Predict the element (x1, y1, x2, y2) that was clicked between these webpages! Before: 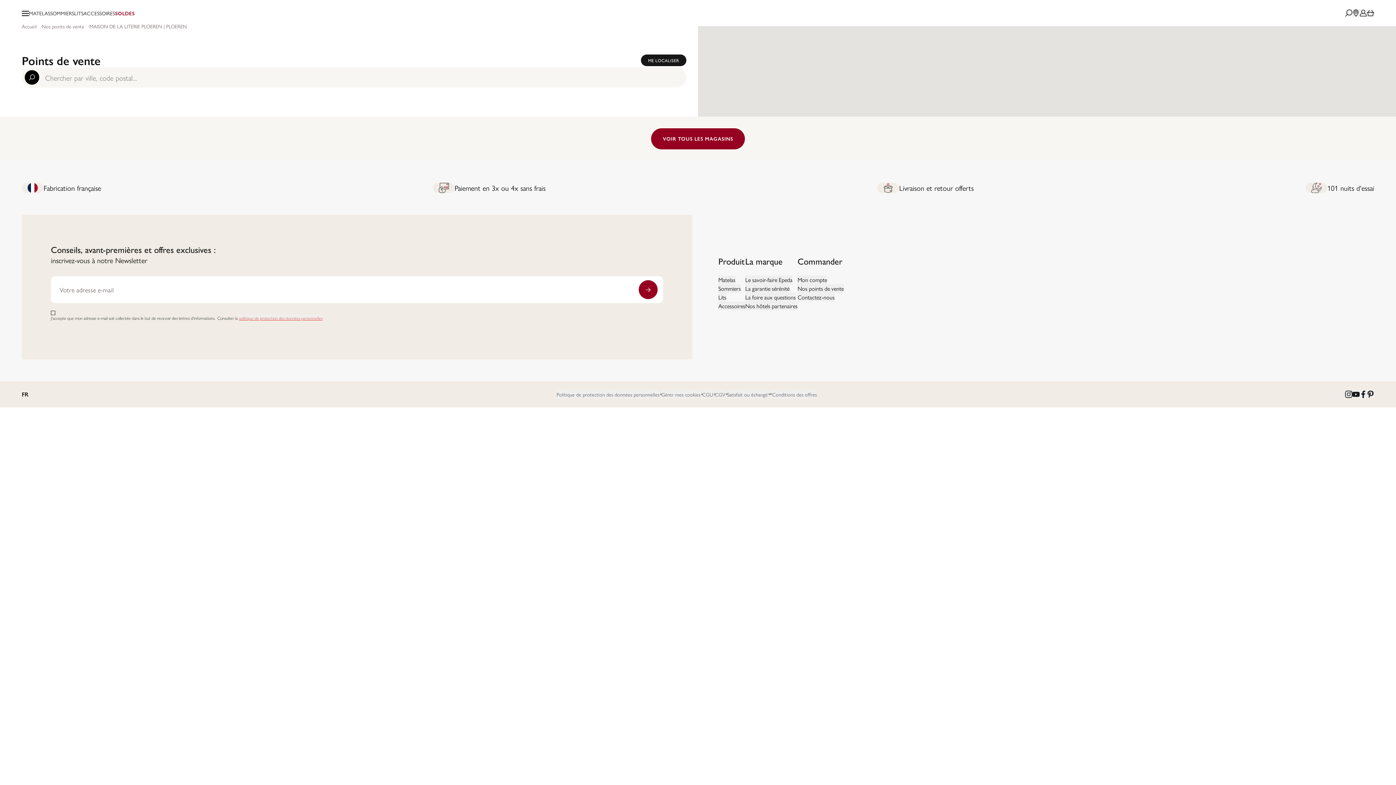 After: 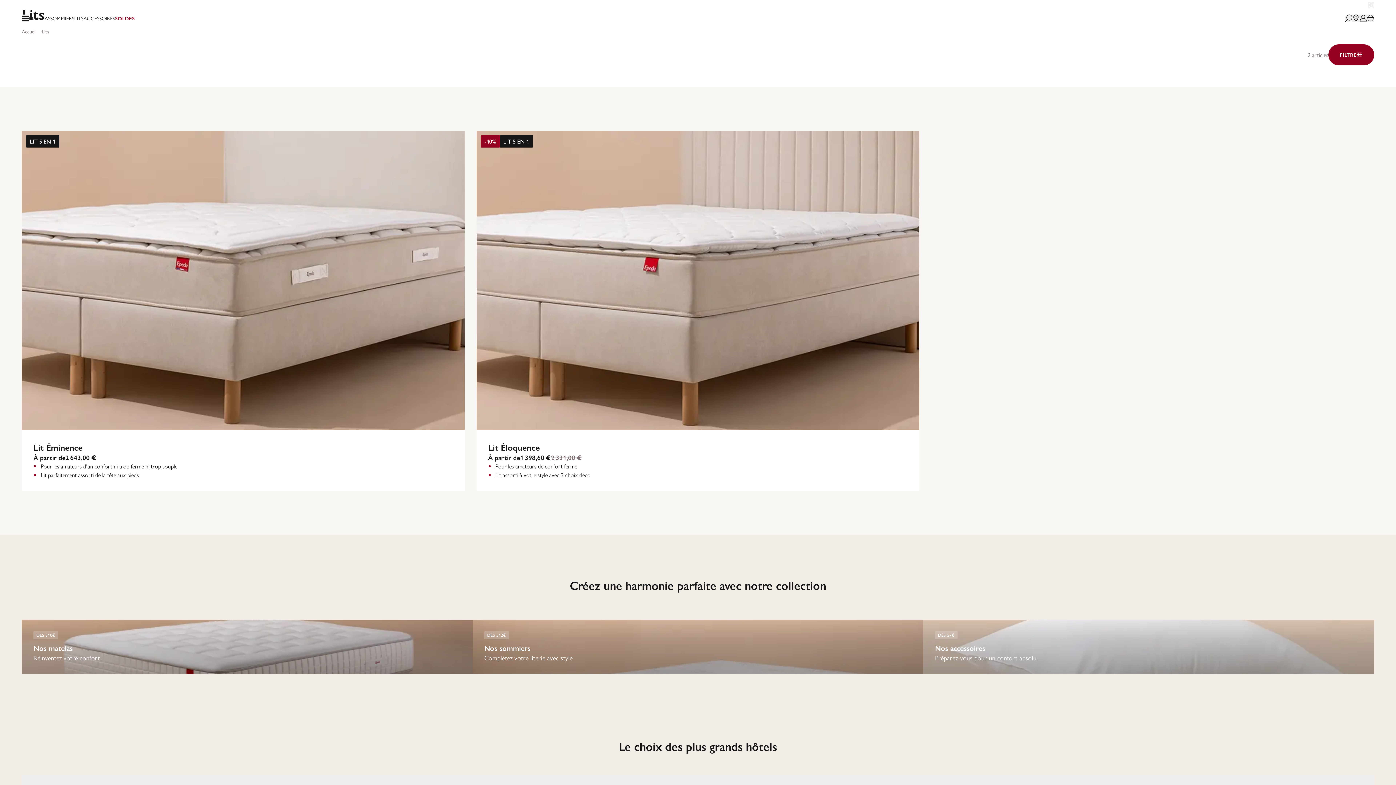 Action: label: Lits bbox: (74, 9, 83, 16)